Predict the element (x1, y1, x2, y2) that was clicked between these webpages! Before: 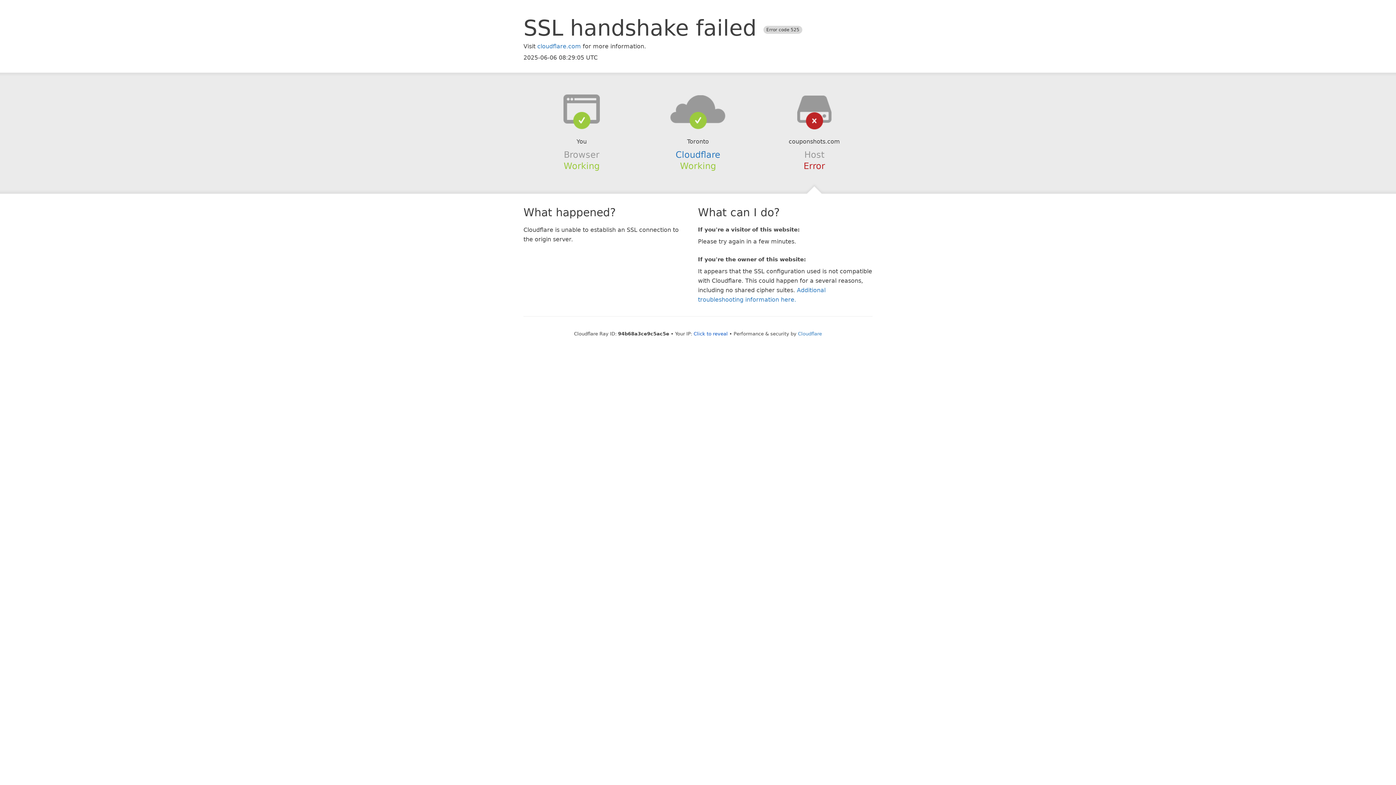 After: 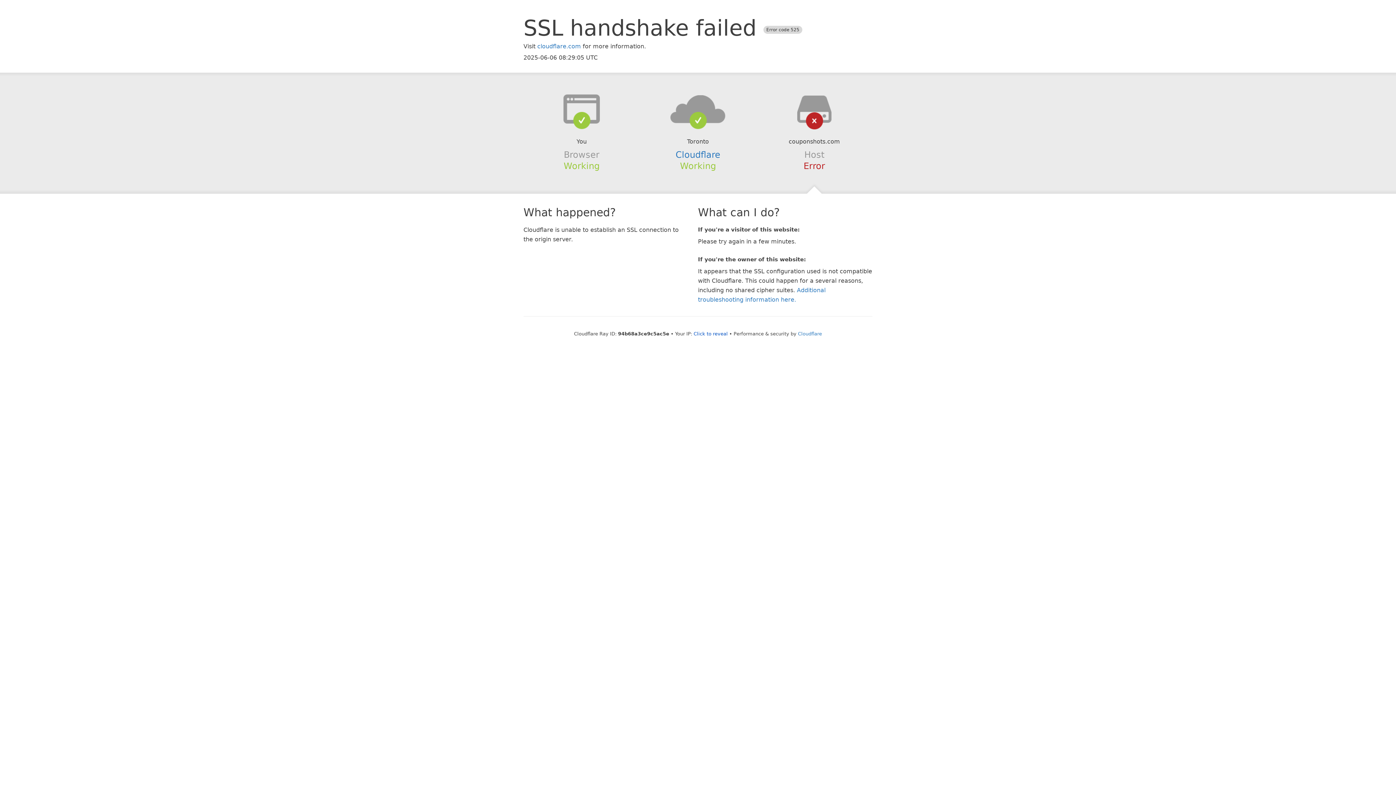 Action: bbox: (639, 94, 756, 123)